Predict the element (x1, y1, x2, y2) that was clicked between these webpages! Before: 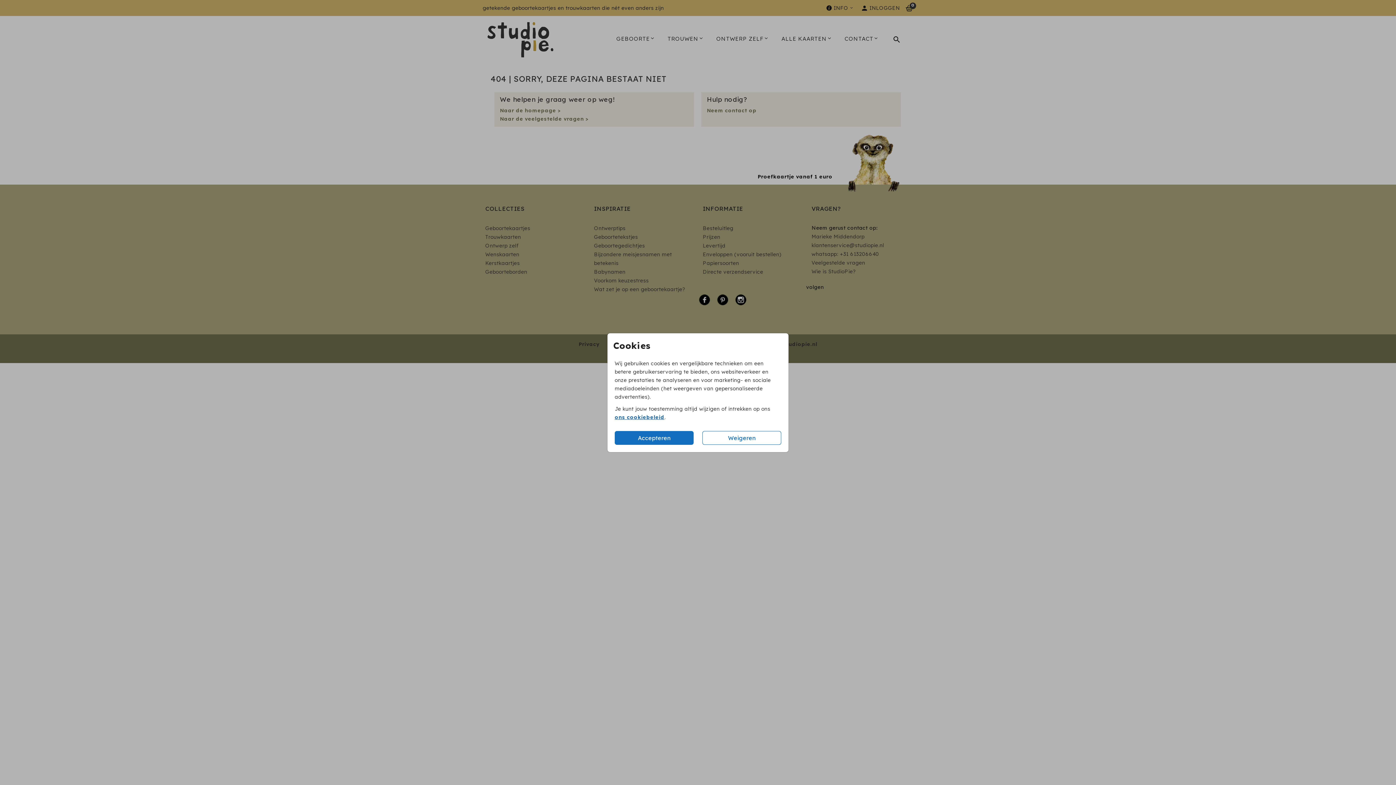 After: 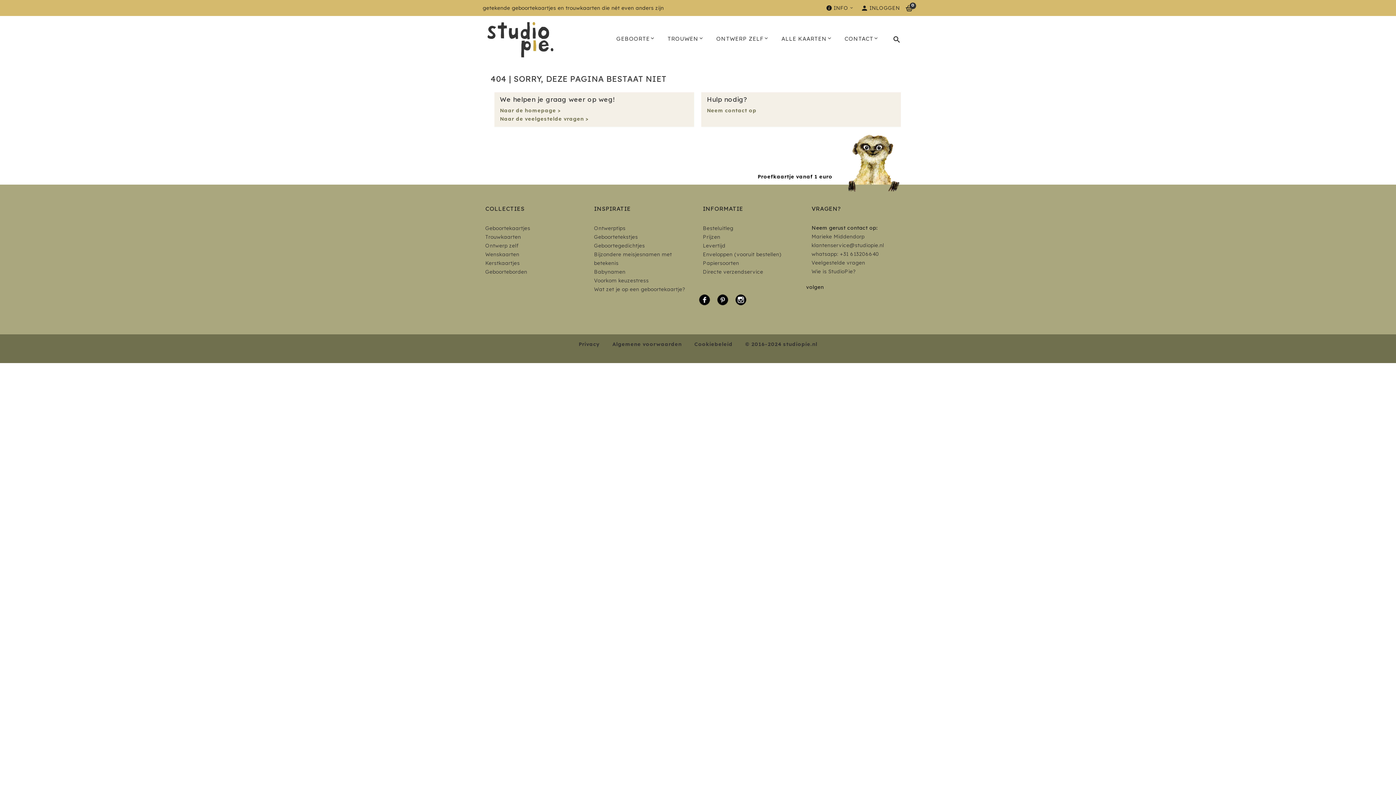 Action: label: Weigeren bbox: (702, 431, 781, 444)